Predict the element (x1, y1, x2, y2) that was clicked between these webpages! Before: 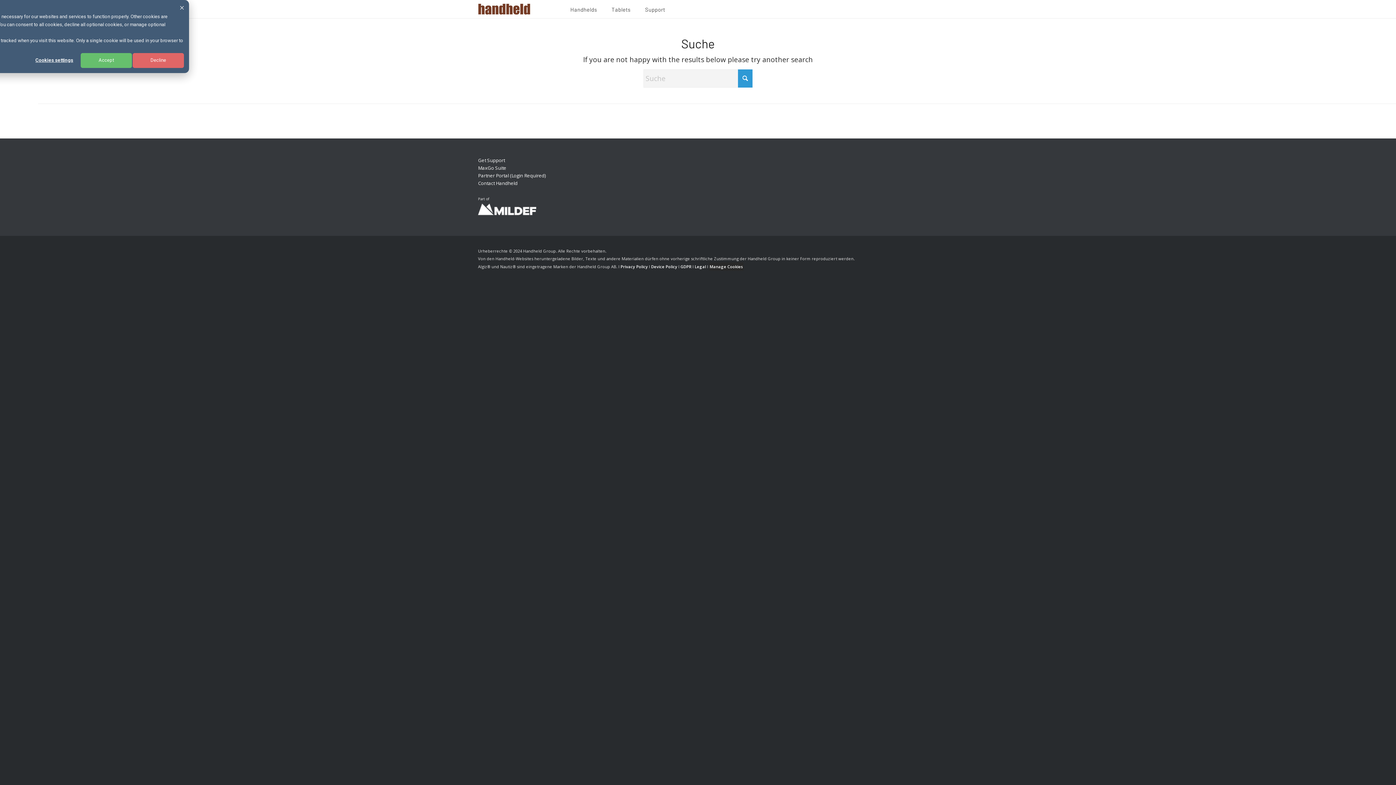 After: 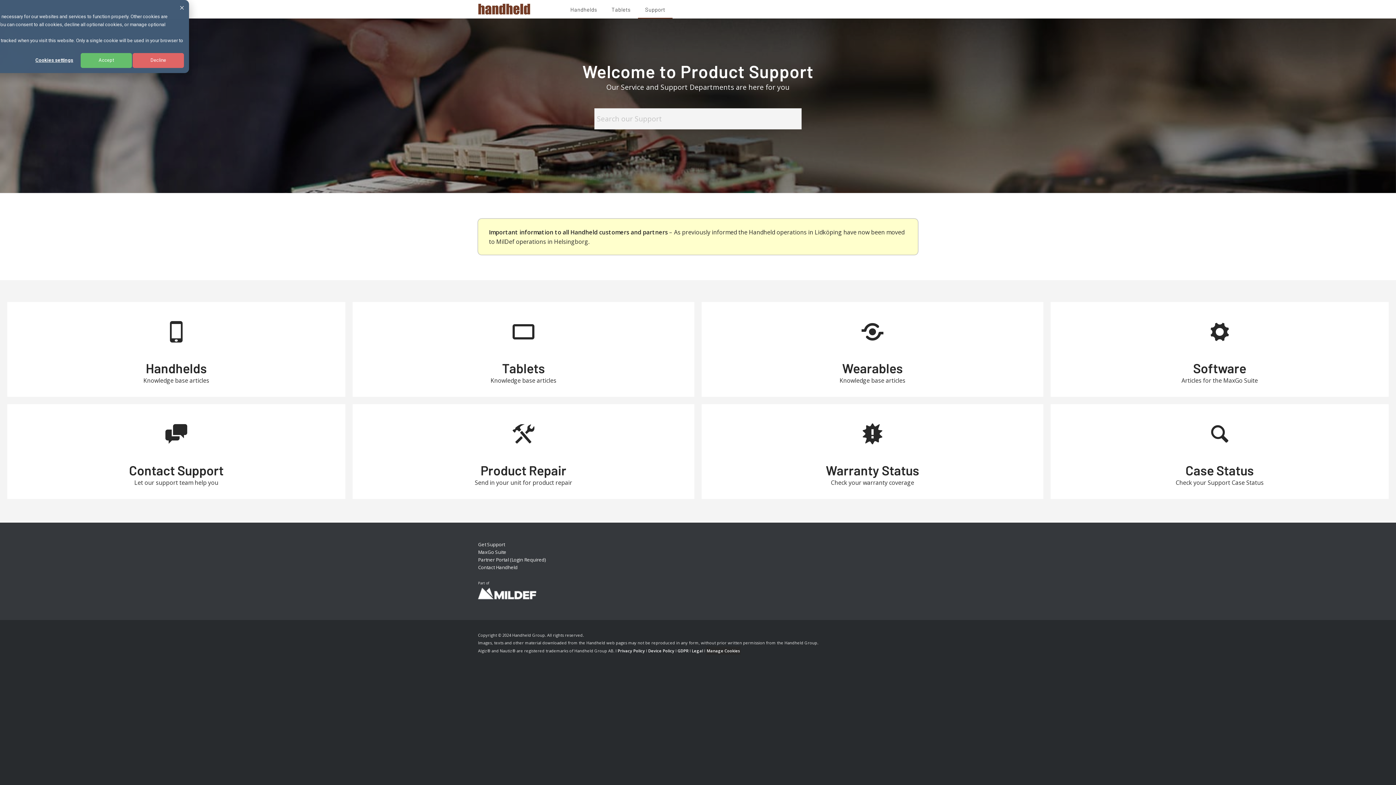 Action: bbox: (478, 157, 505, 163) label: Get Support